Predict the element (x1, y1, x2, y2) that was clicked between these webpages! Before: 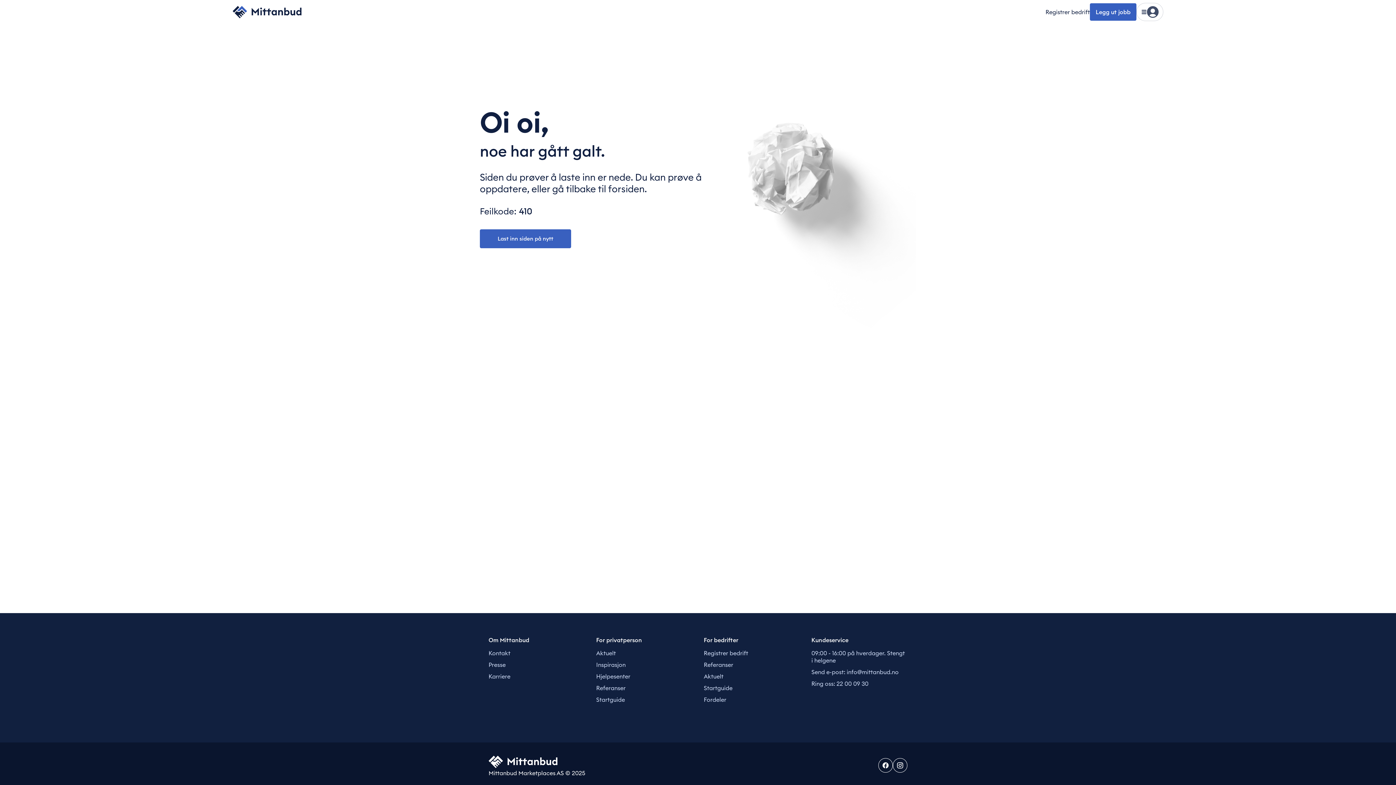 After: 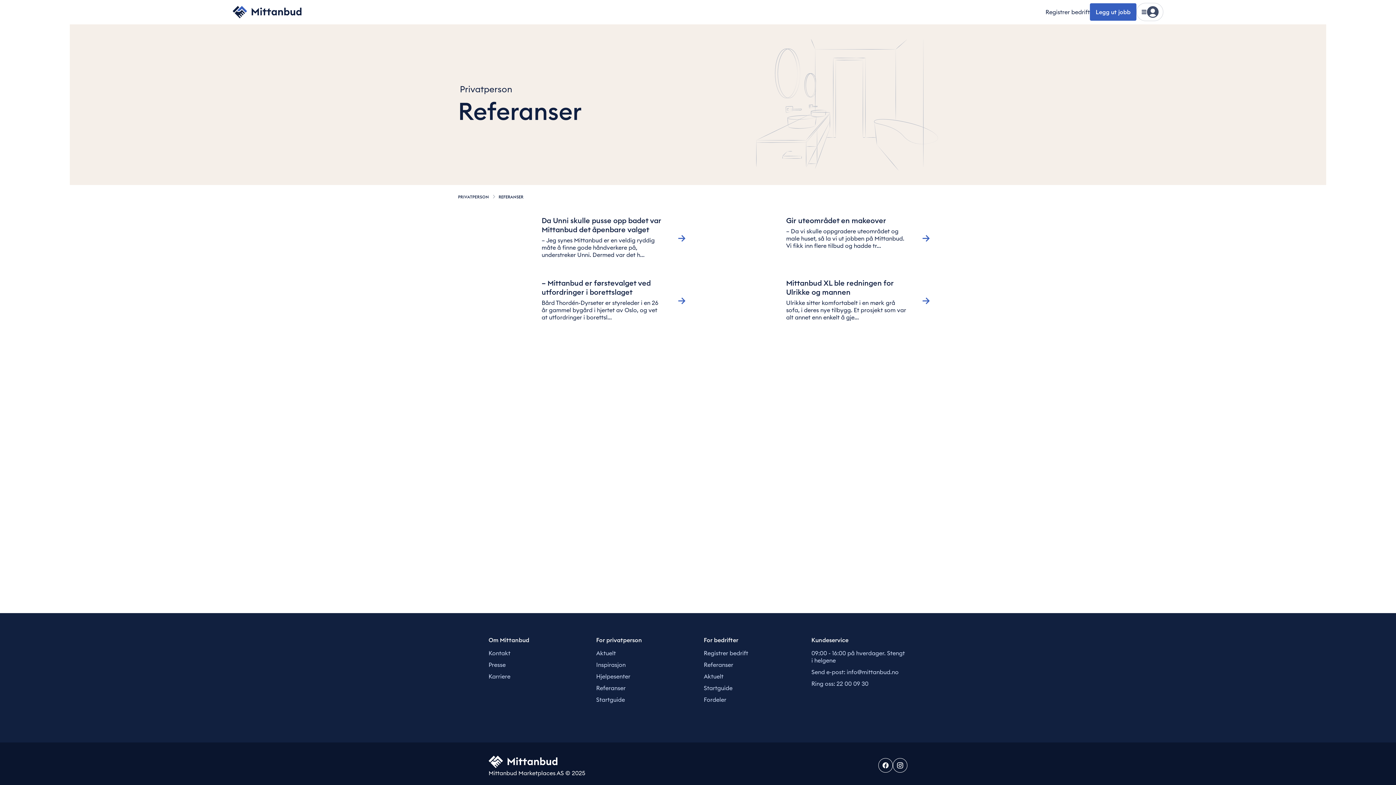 Action: label: Referanser bbox: (596, 684, 625, 692)